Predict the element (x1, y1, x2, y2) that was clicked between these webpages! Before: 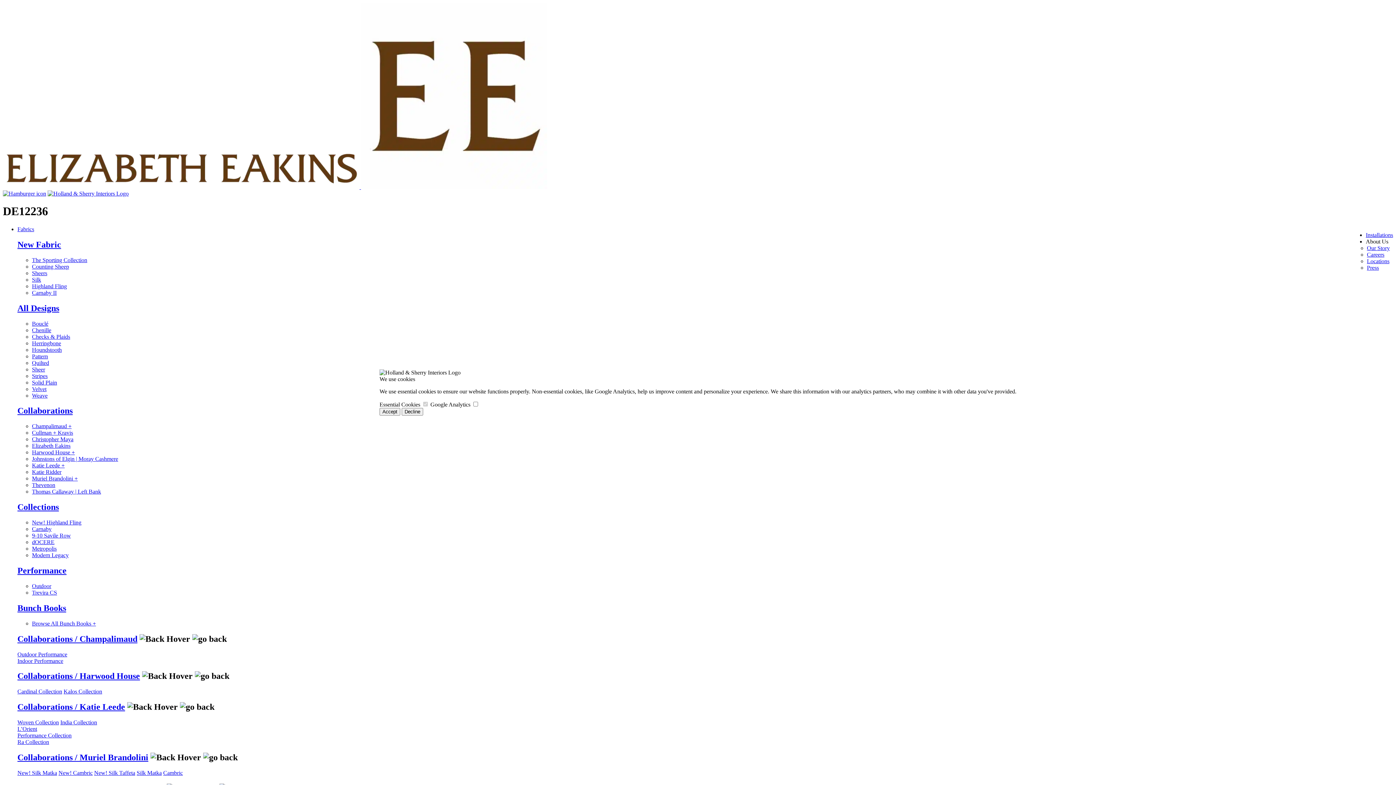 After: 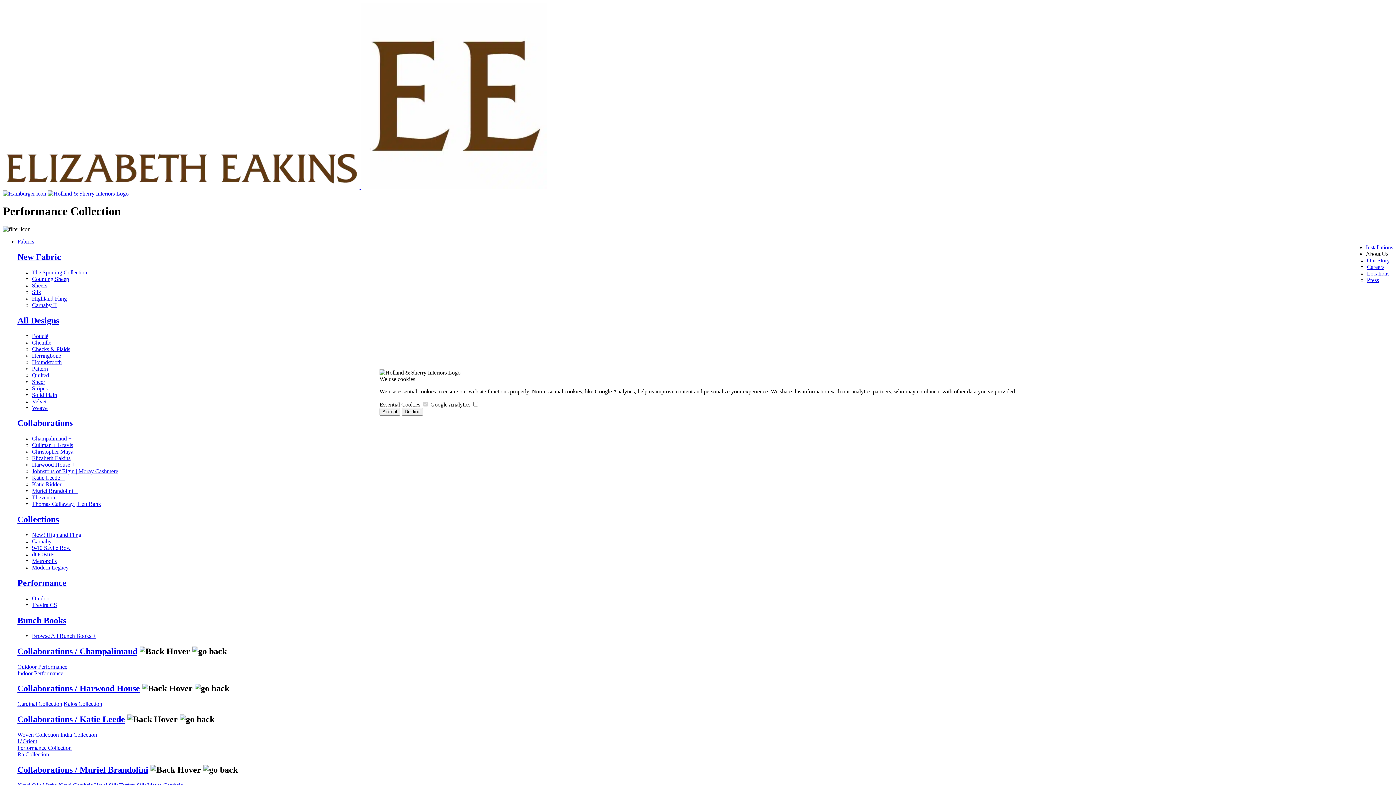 Action: label: Performance Collection bbox: (17, 732, 71, 738)